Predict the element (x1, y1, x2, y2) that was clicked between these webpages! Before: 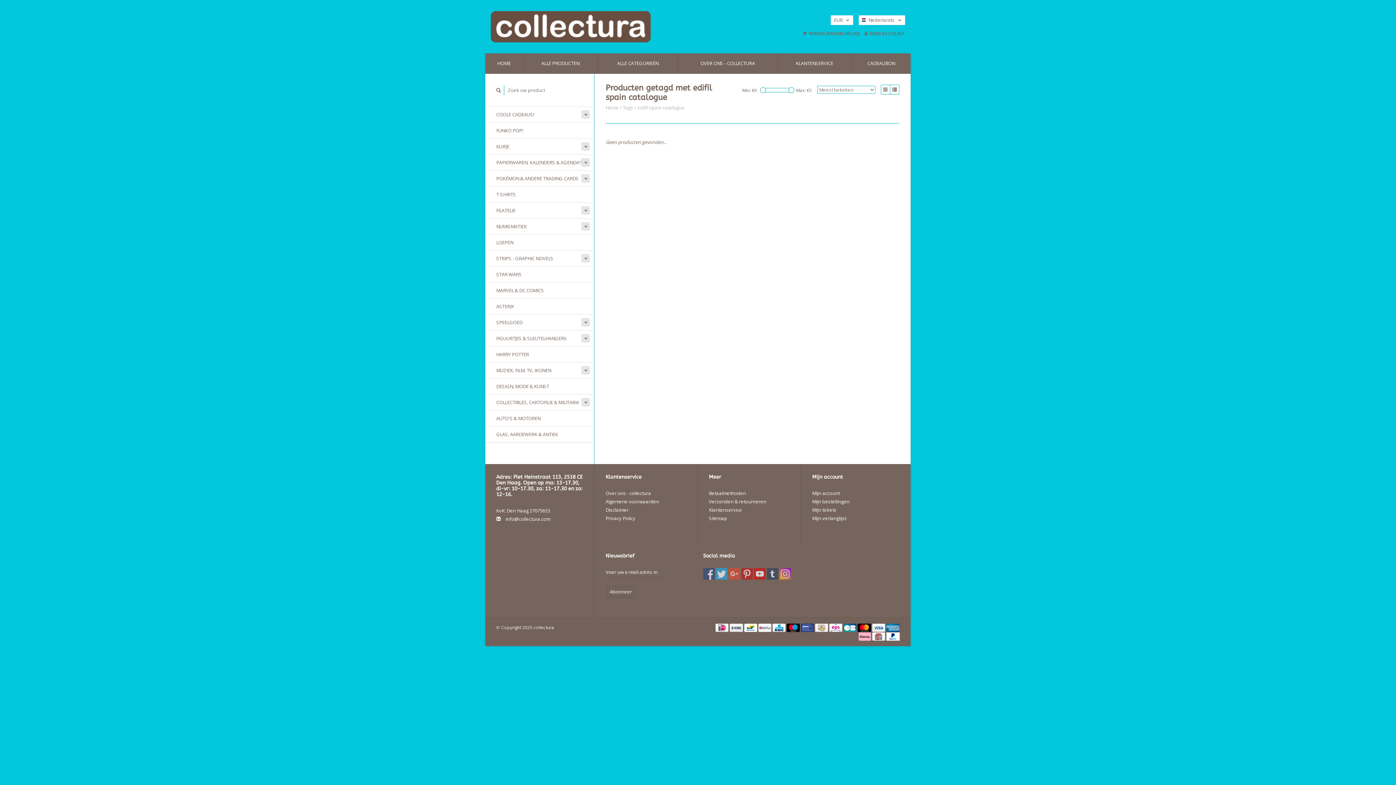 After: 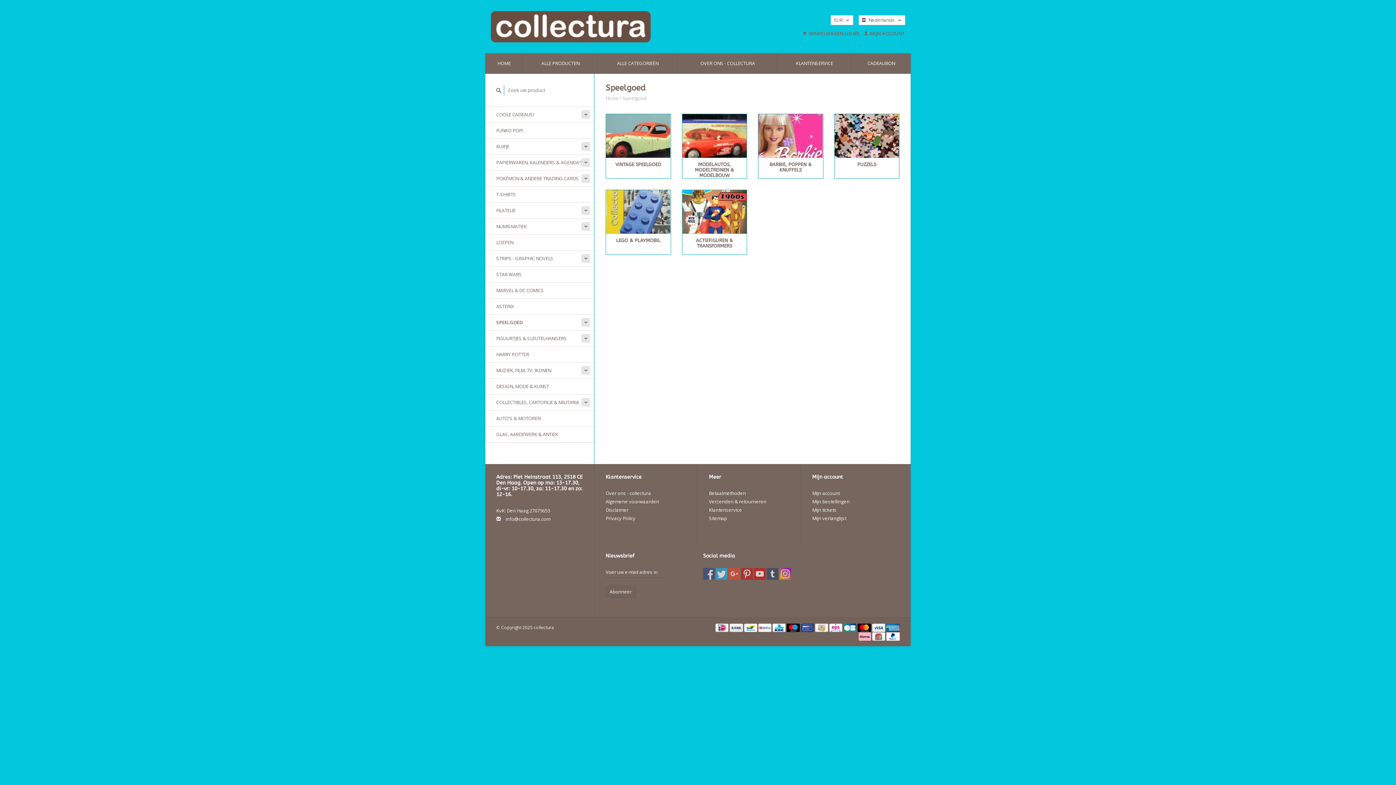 Action: label: SPEELGOED bbox: (485, 314, 594, 330)